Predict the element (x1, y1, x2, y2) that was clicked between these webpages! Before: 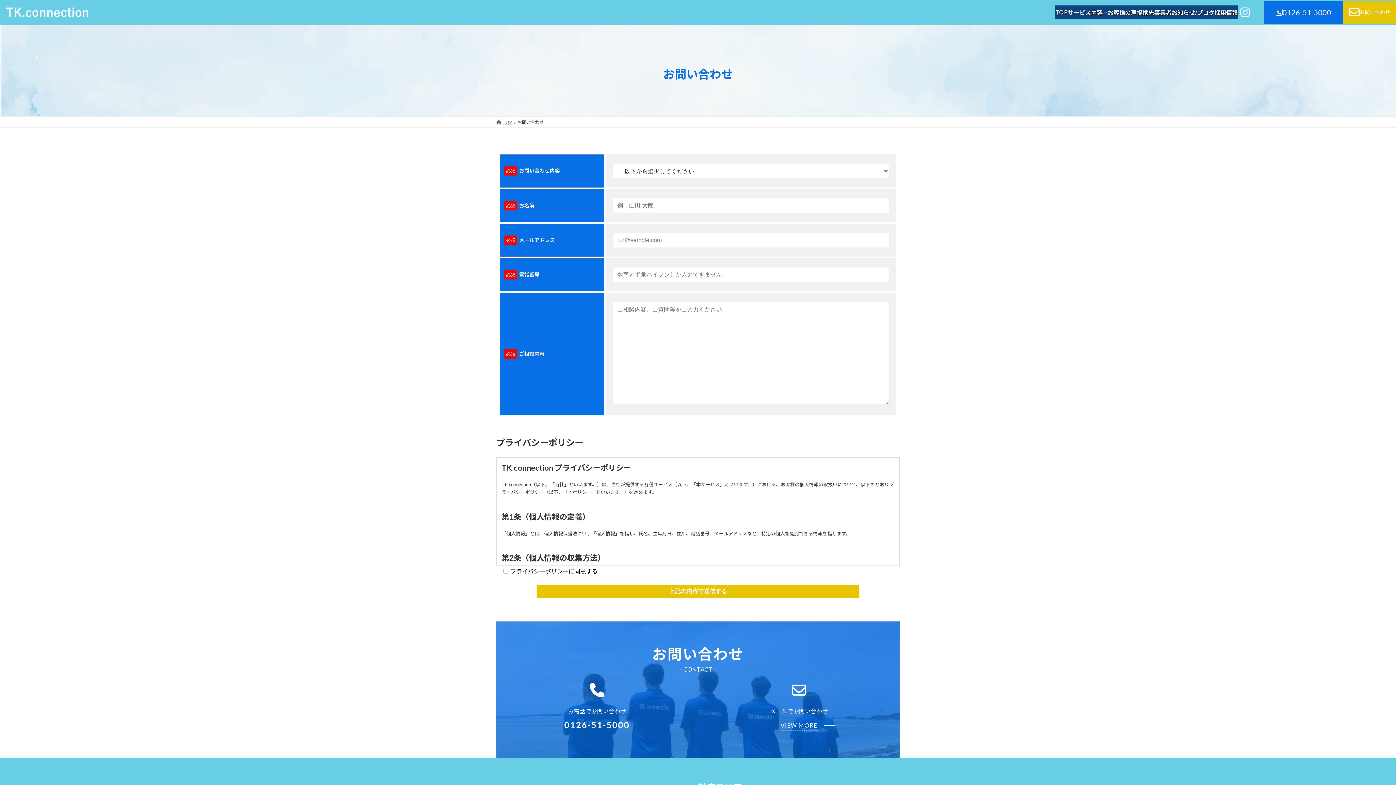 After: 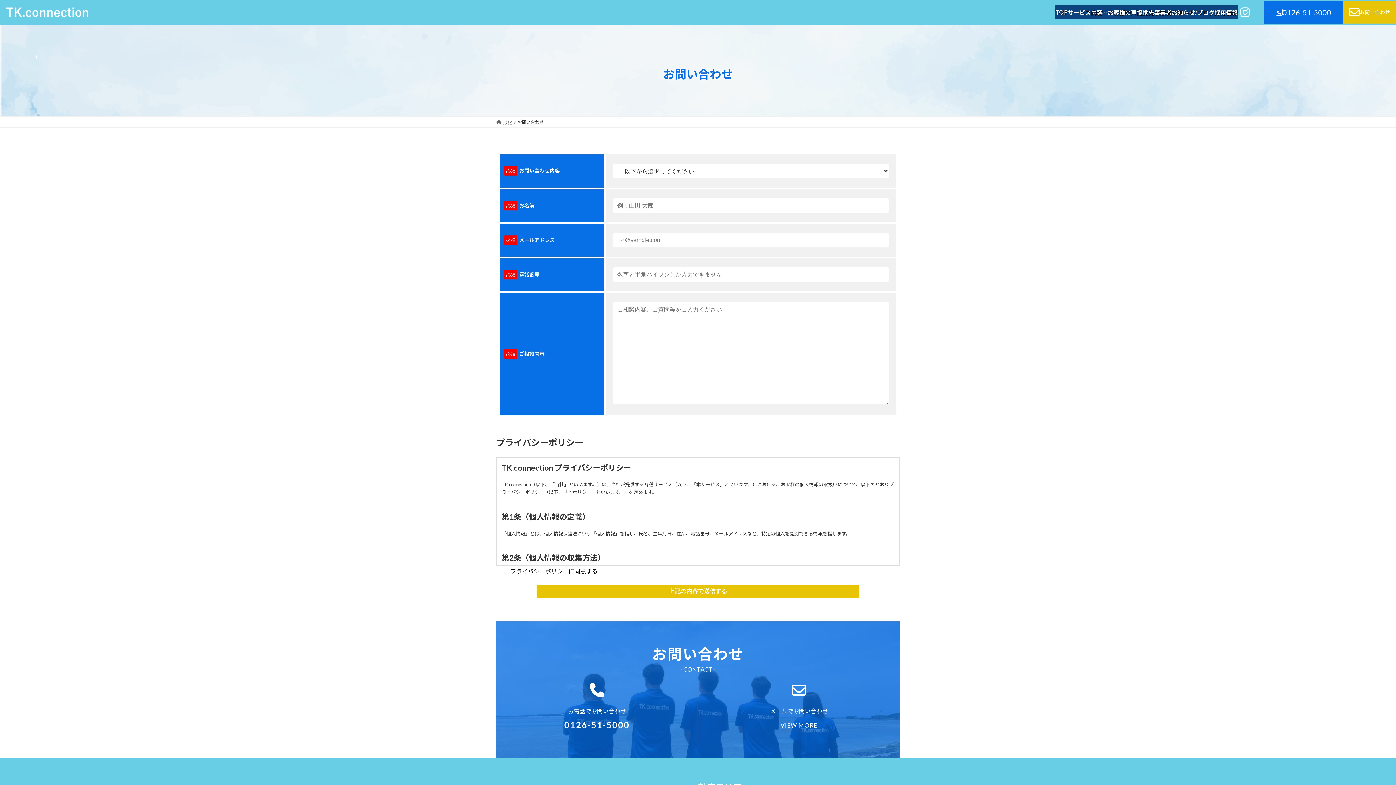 Action: bbox: (780, 720, 817, 731) label: VIEW MORE